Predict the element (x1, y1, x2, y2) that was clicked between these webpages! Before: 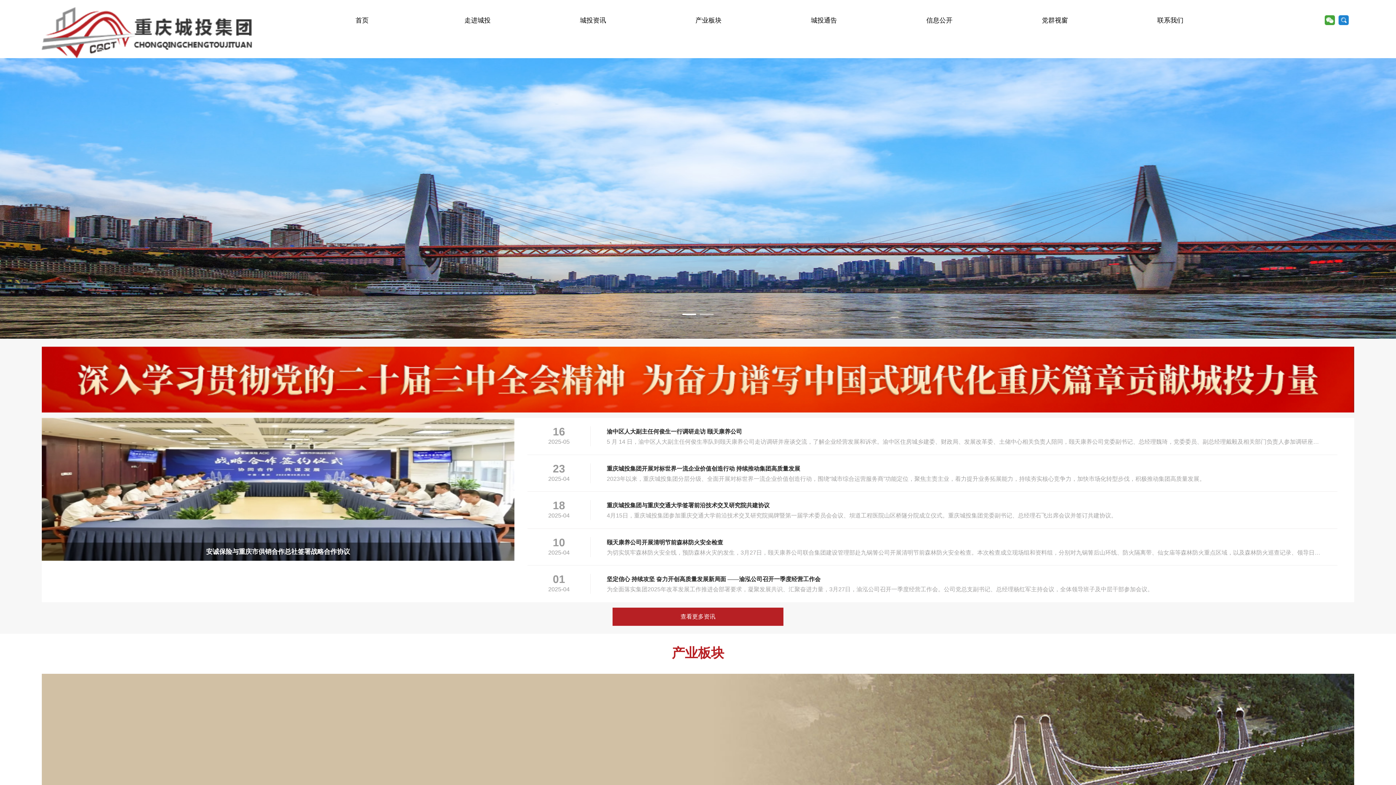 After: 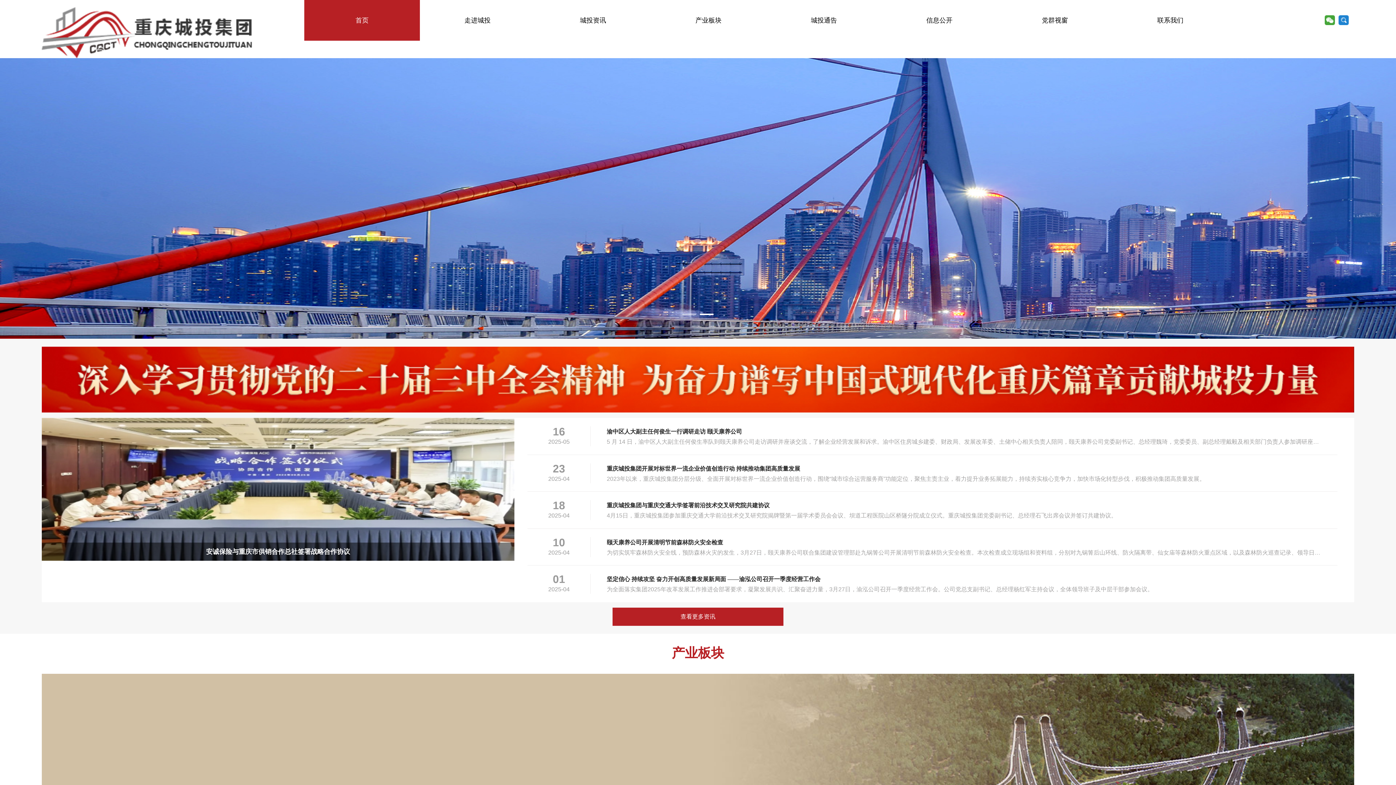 Action: label: 首页 bbox: (304, 0, 419, 40)